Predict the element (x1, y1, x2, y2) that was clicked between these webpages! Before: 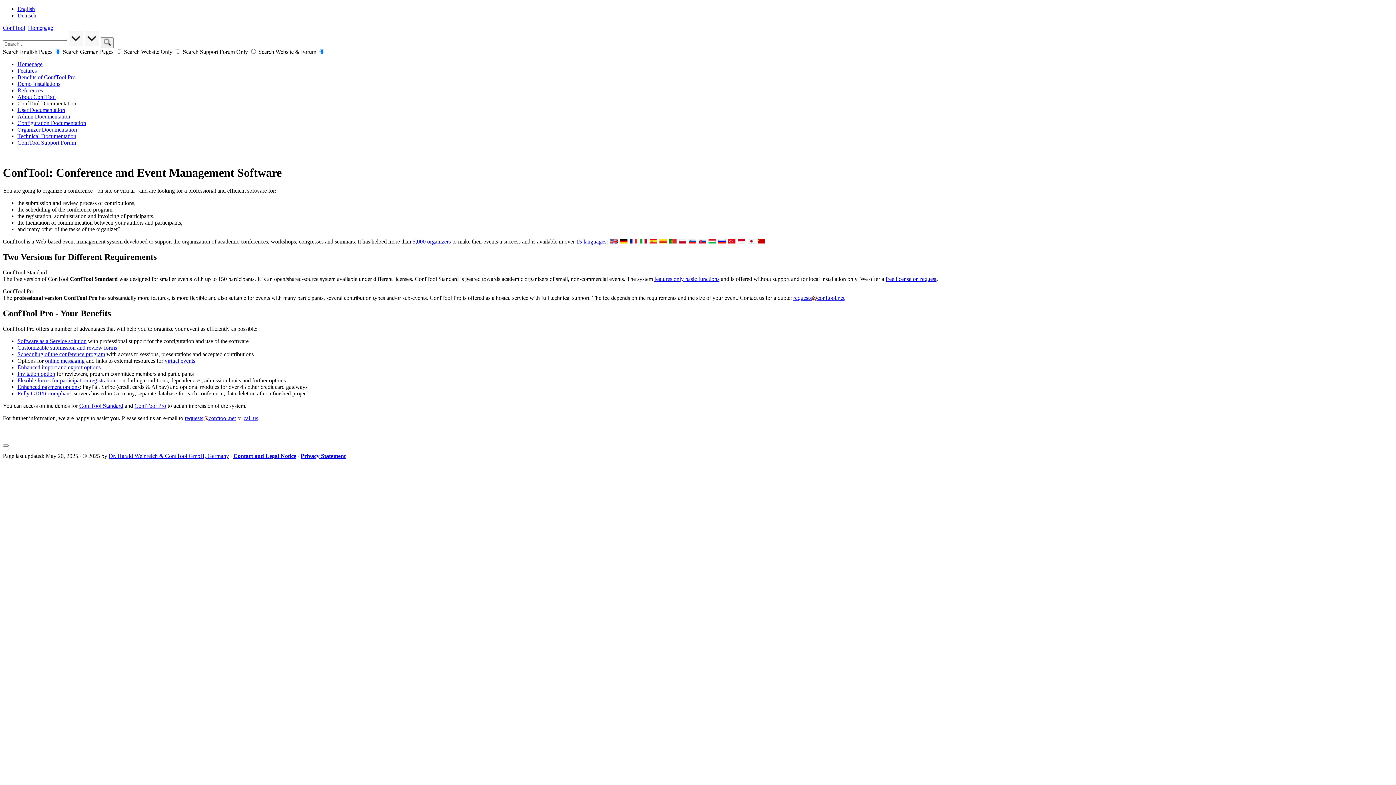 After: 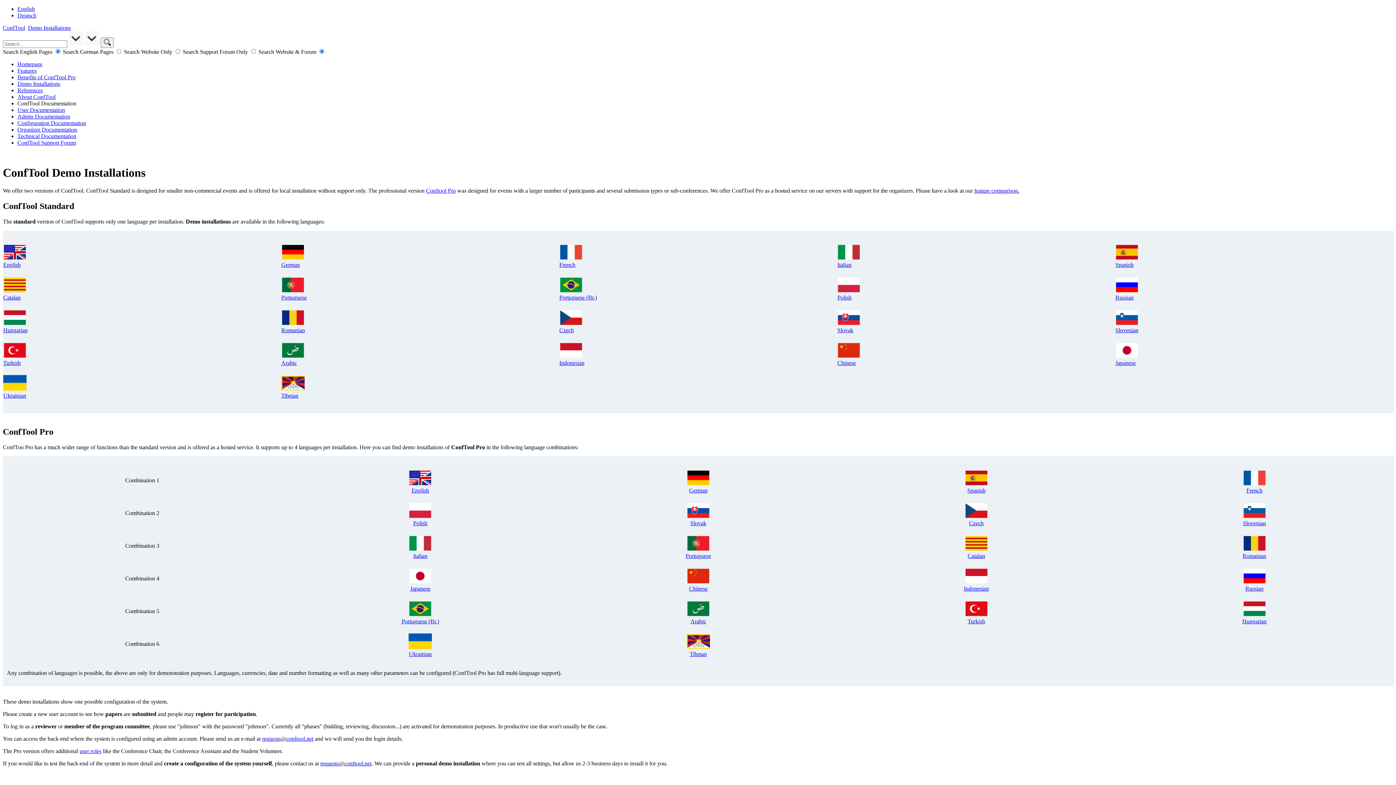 Action: label: Demo Installations bbox: (17, 80, 60, 86)